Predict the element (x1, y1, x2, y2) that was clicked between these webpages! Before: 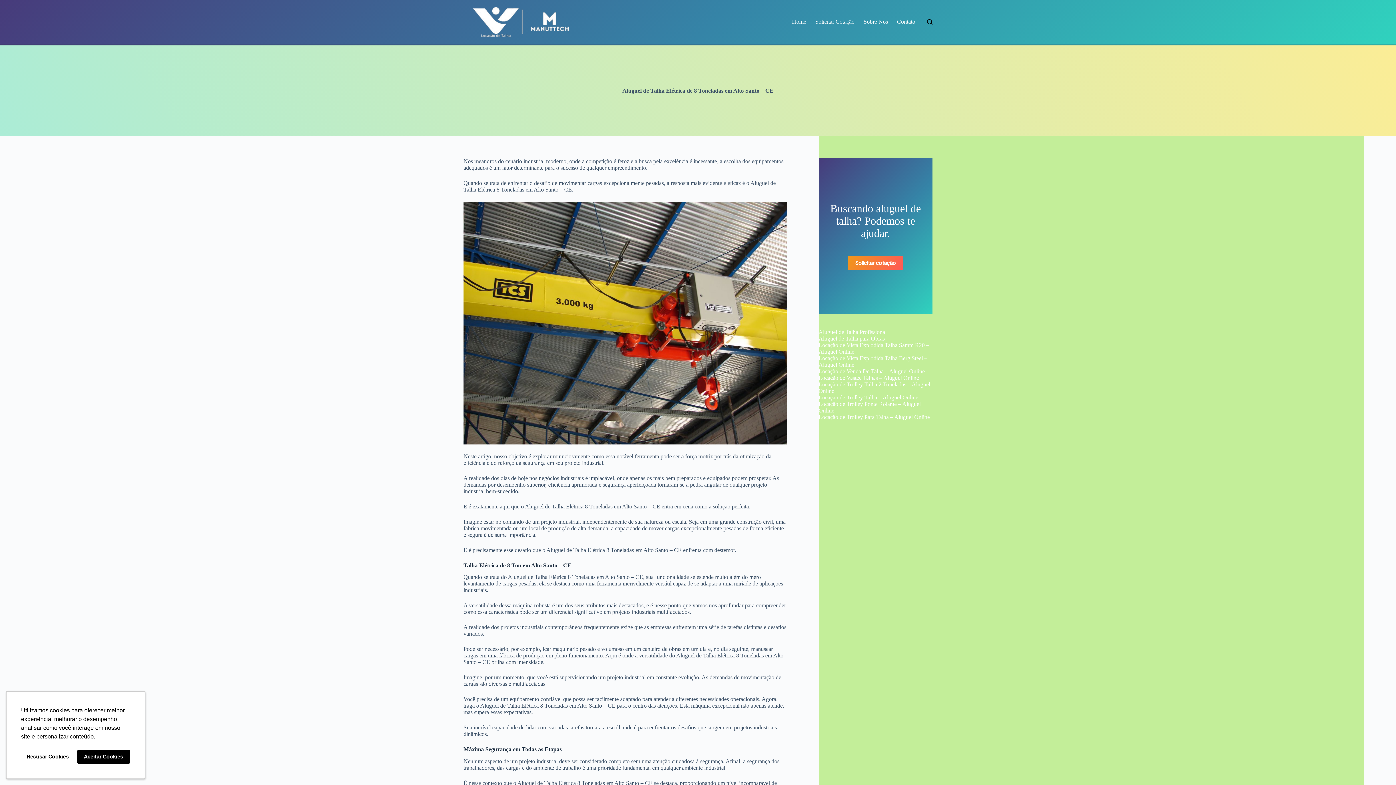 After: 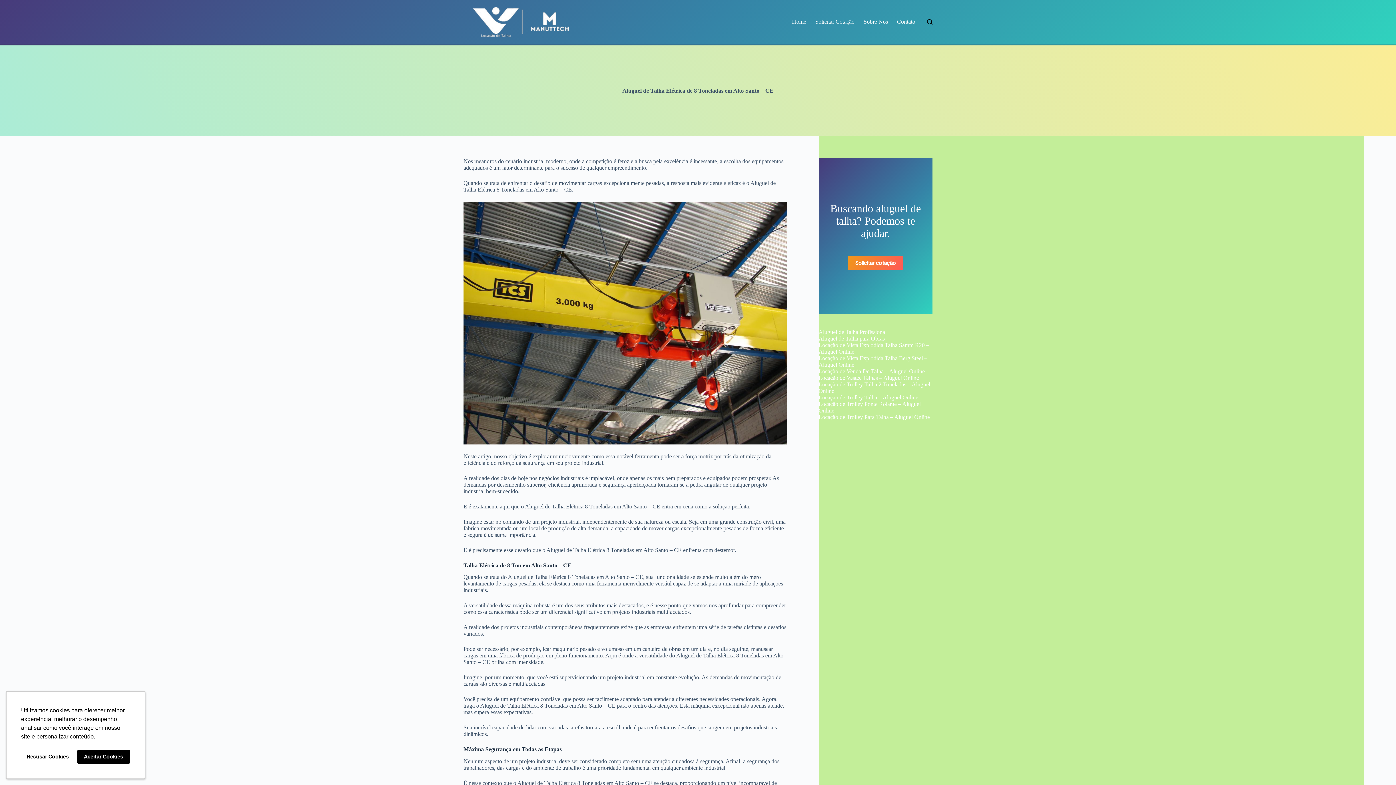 Action: bbox: (848, 255, 903, 270) label: Solicitar cotação